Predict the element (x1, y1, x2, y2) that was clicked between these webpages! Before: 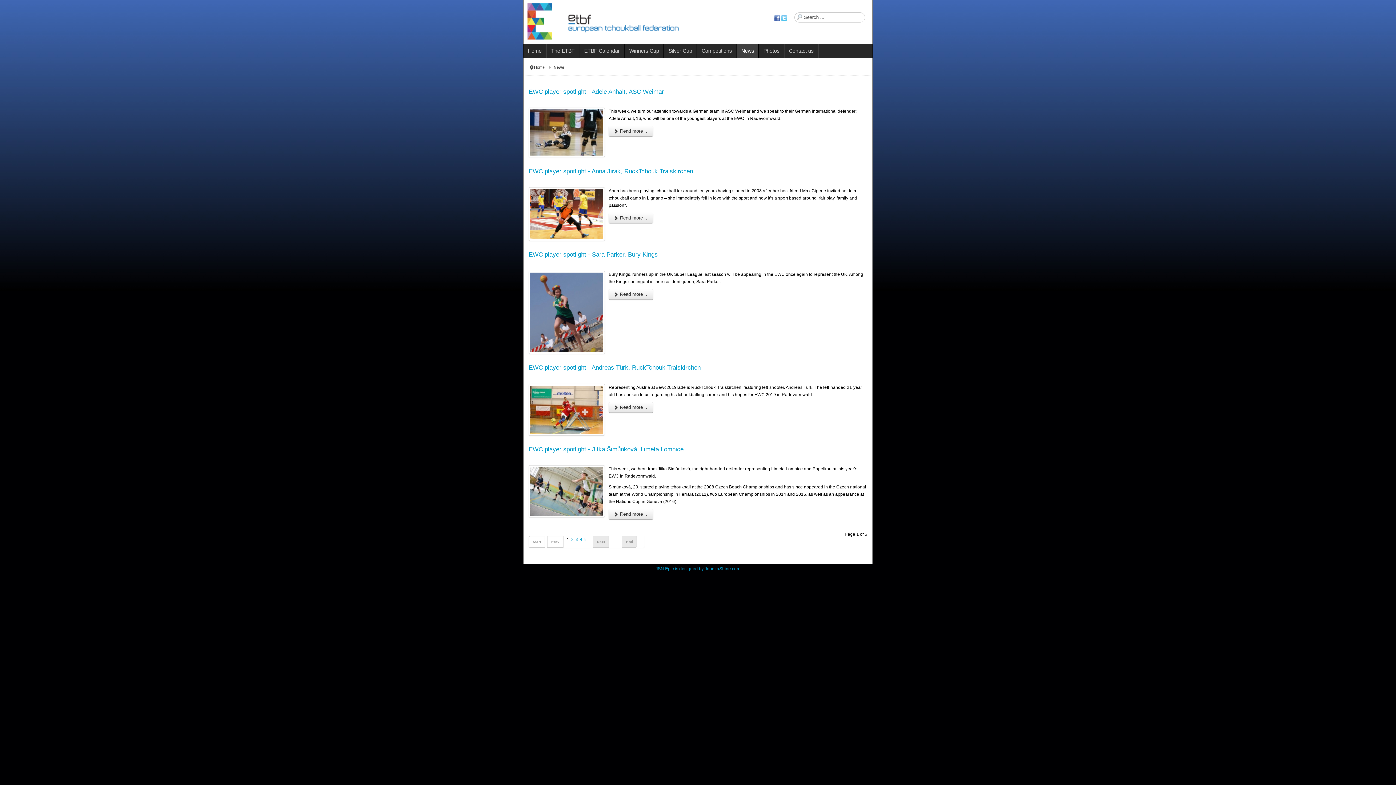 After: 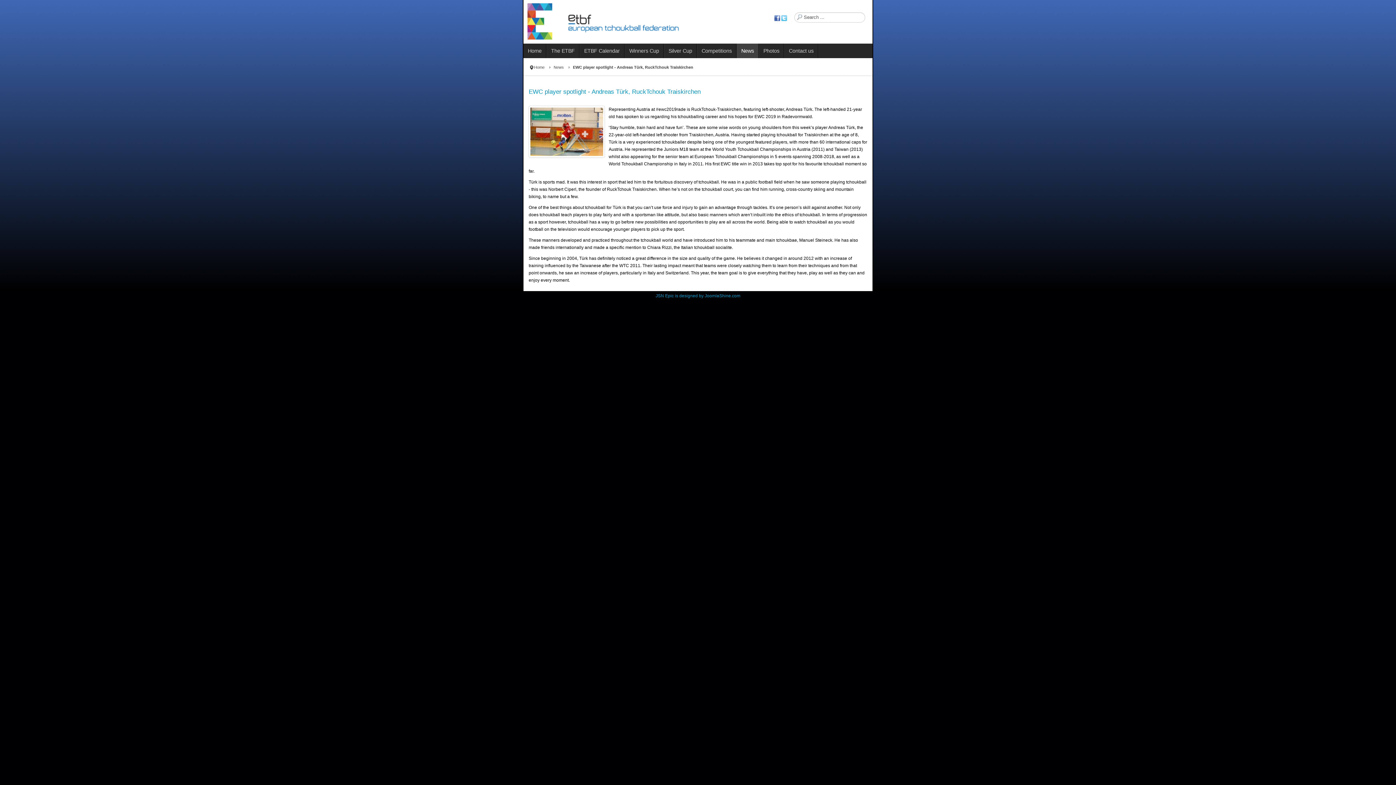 Action: label: EWC player spotlight - Andreas Türk, RuckTchouk Traiskirchen bbox: (528, 364, 700, 371)